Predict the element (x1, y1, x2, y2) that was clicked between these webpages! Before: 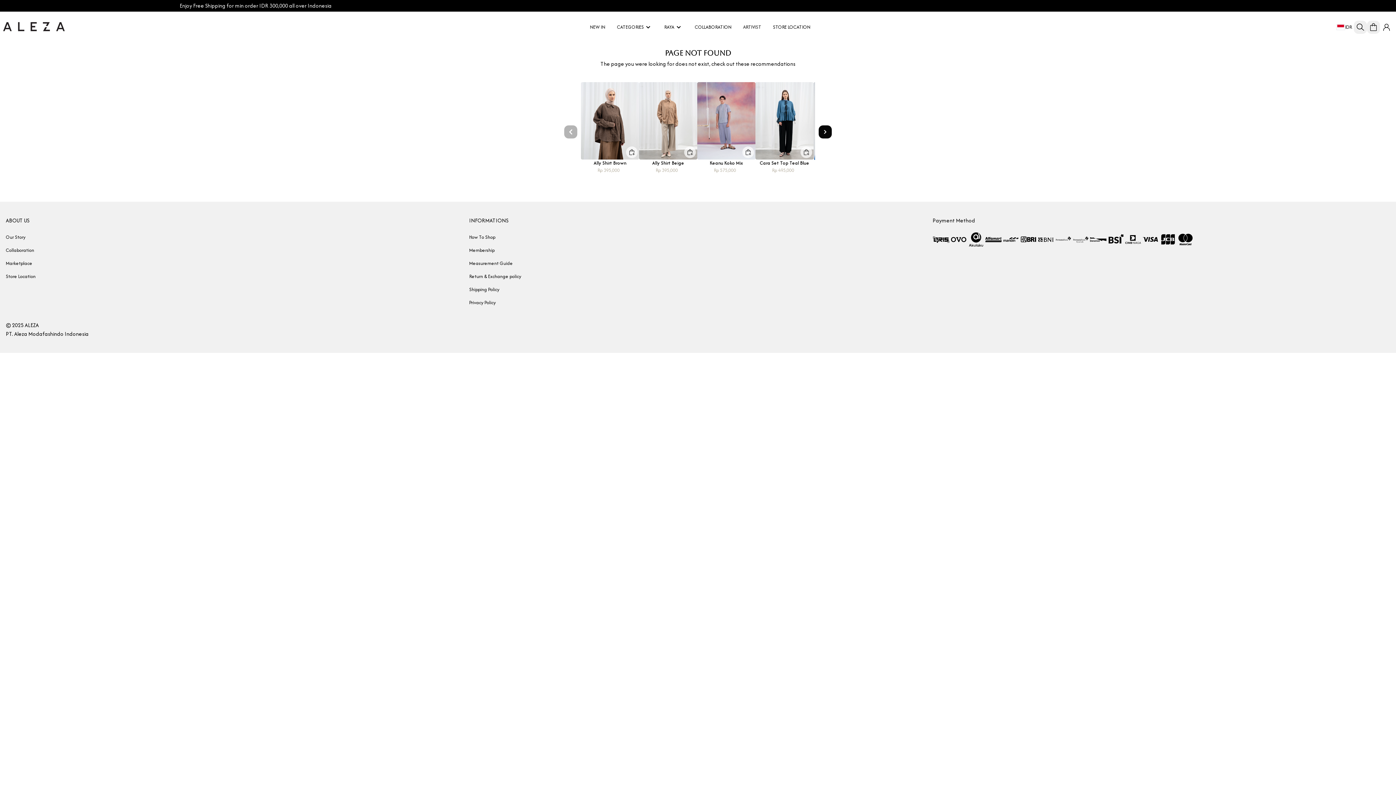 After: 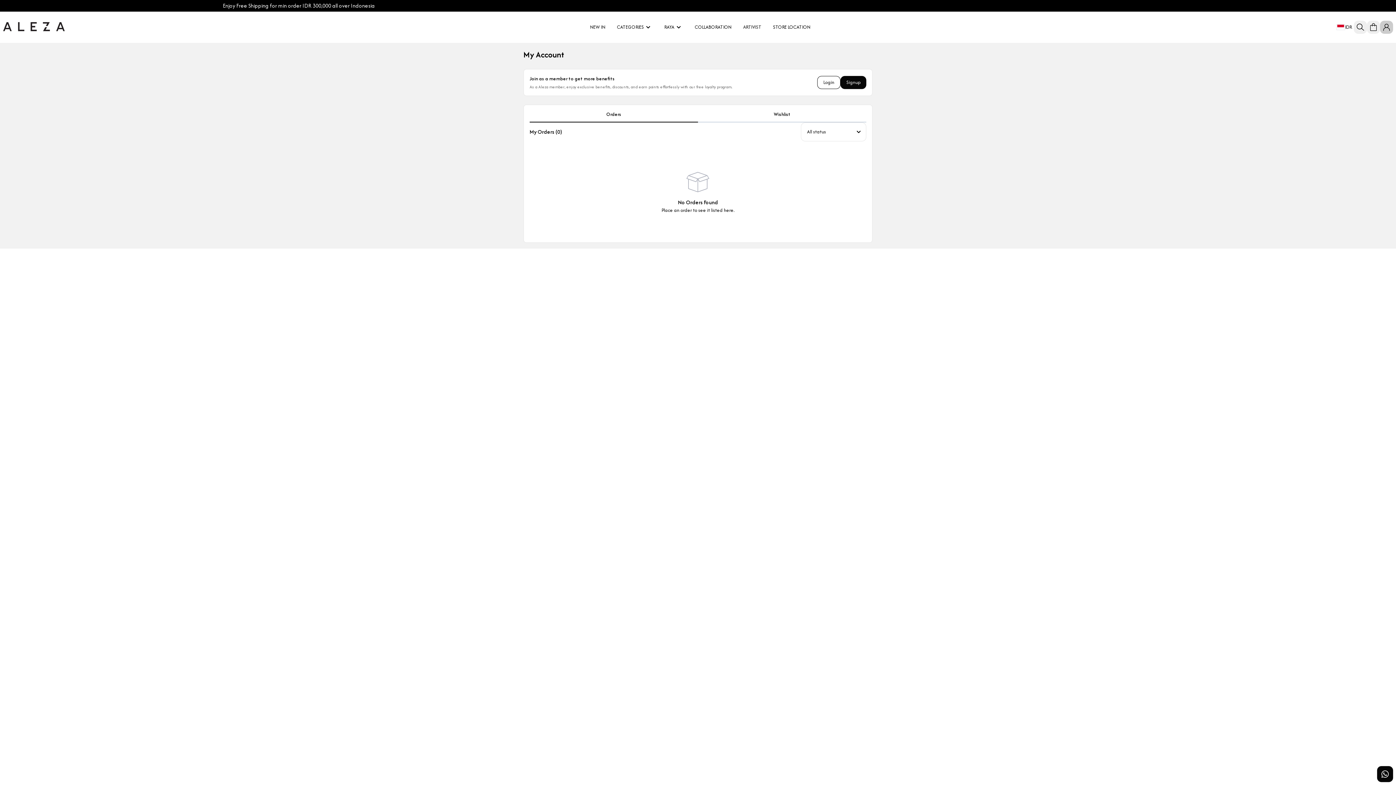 Action: bbox: (1380, 20, 1393, 33)